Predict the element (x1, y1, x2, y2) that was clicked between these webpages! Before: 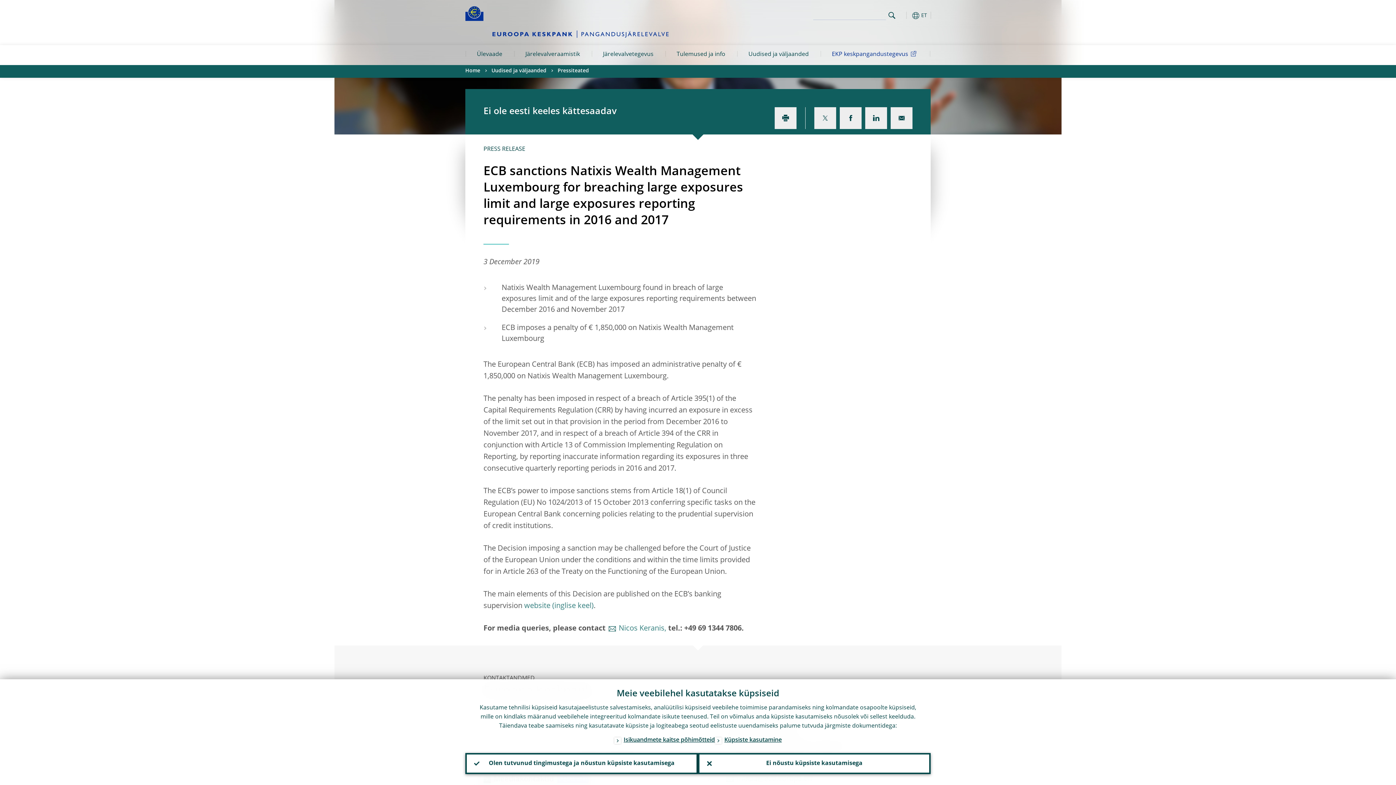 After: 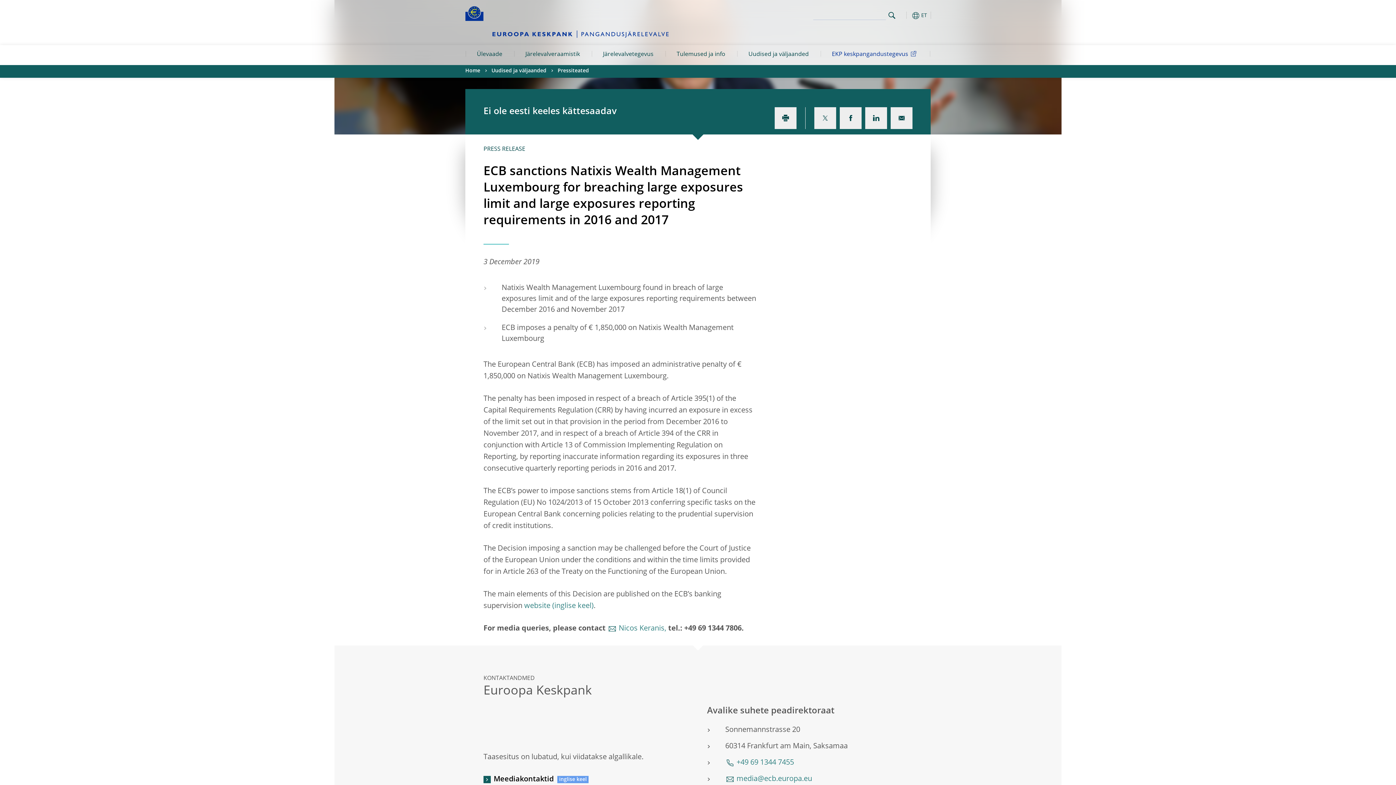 Action: bbox: (698, 753, 930, 774) label: Ei nõustu küpsiste kasutamisega